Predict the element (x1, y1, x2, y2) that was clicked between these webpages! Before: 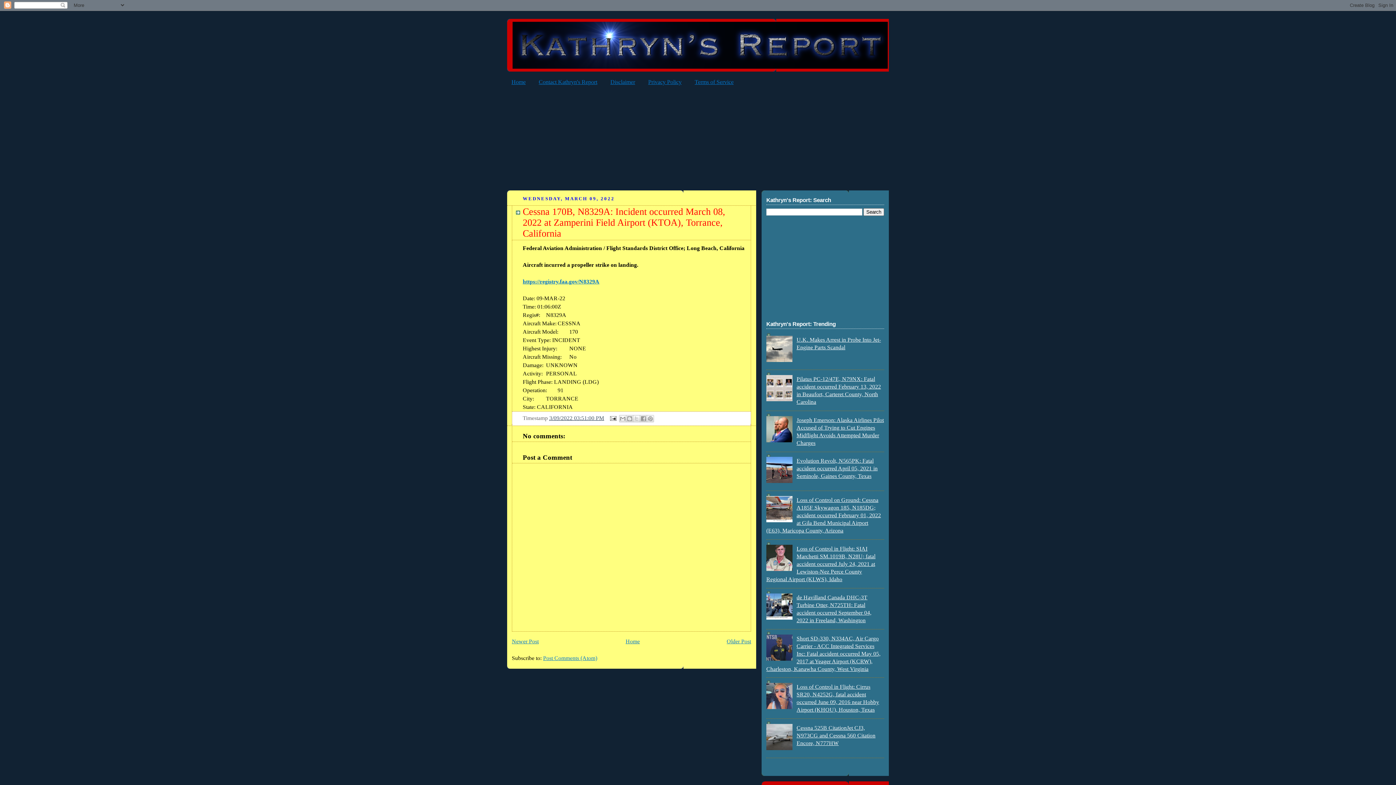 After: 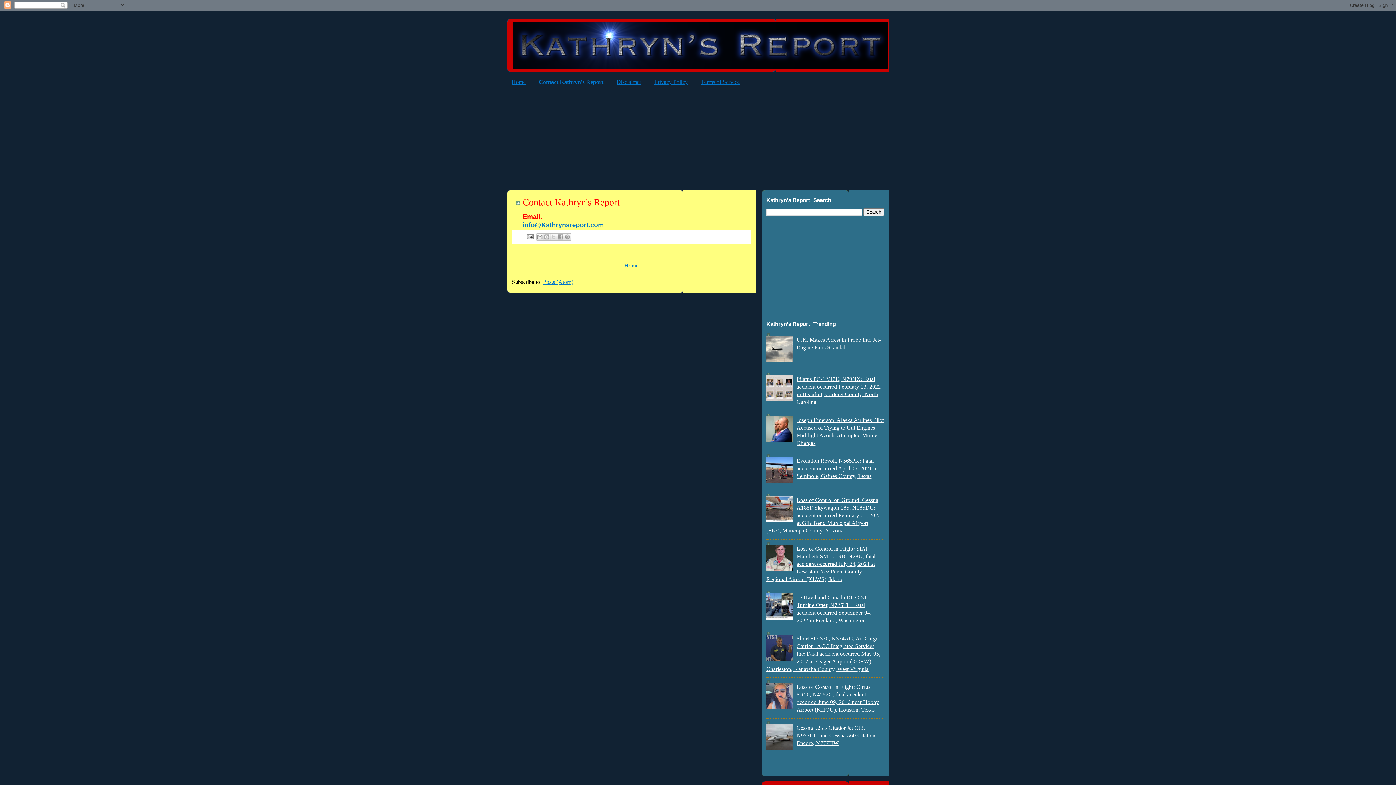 Action: label: Contact Kathryn's Report bbox: (538, 78, 597, 85)